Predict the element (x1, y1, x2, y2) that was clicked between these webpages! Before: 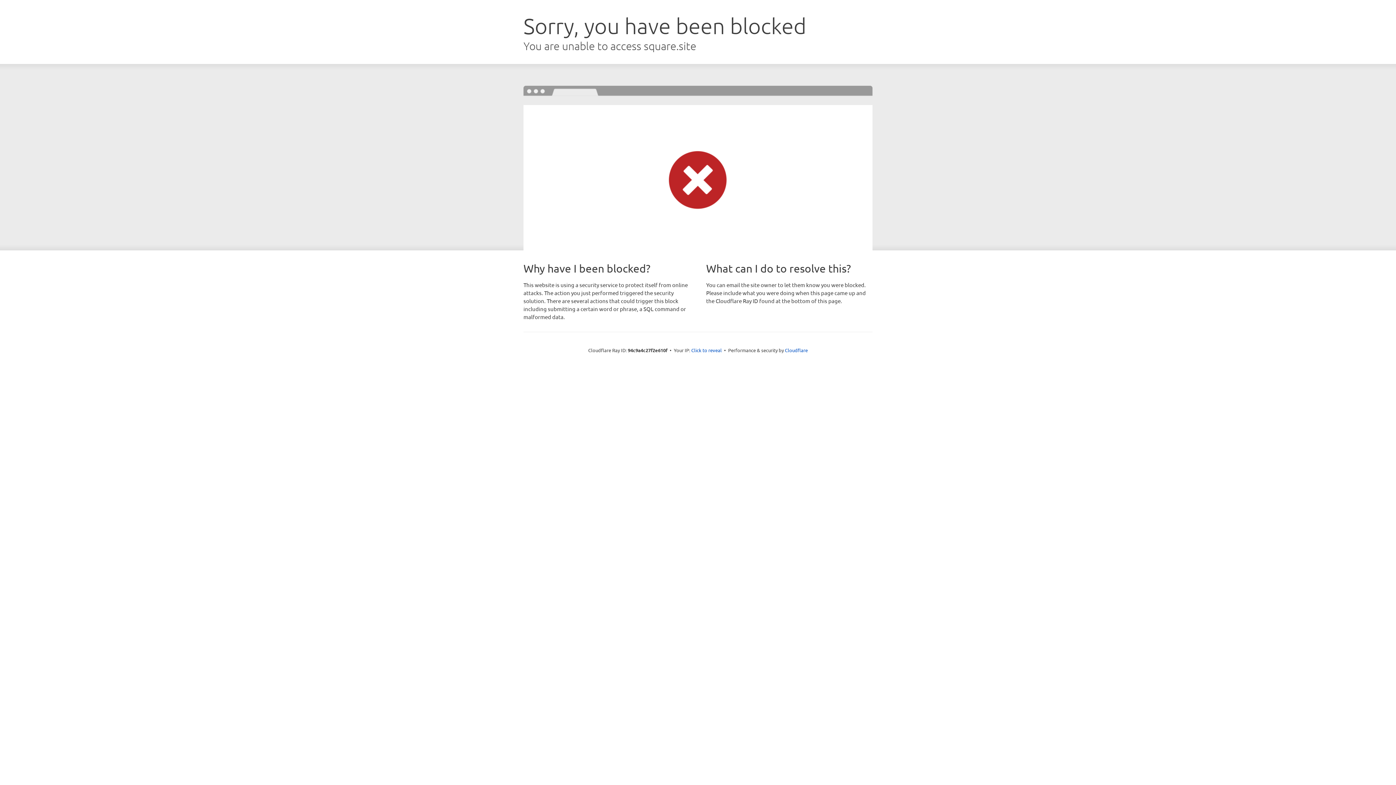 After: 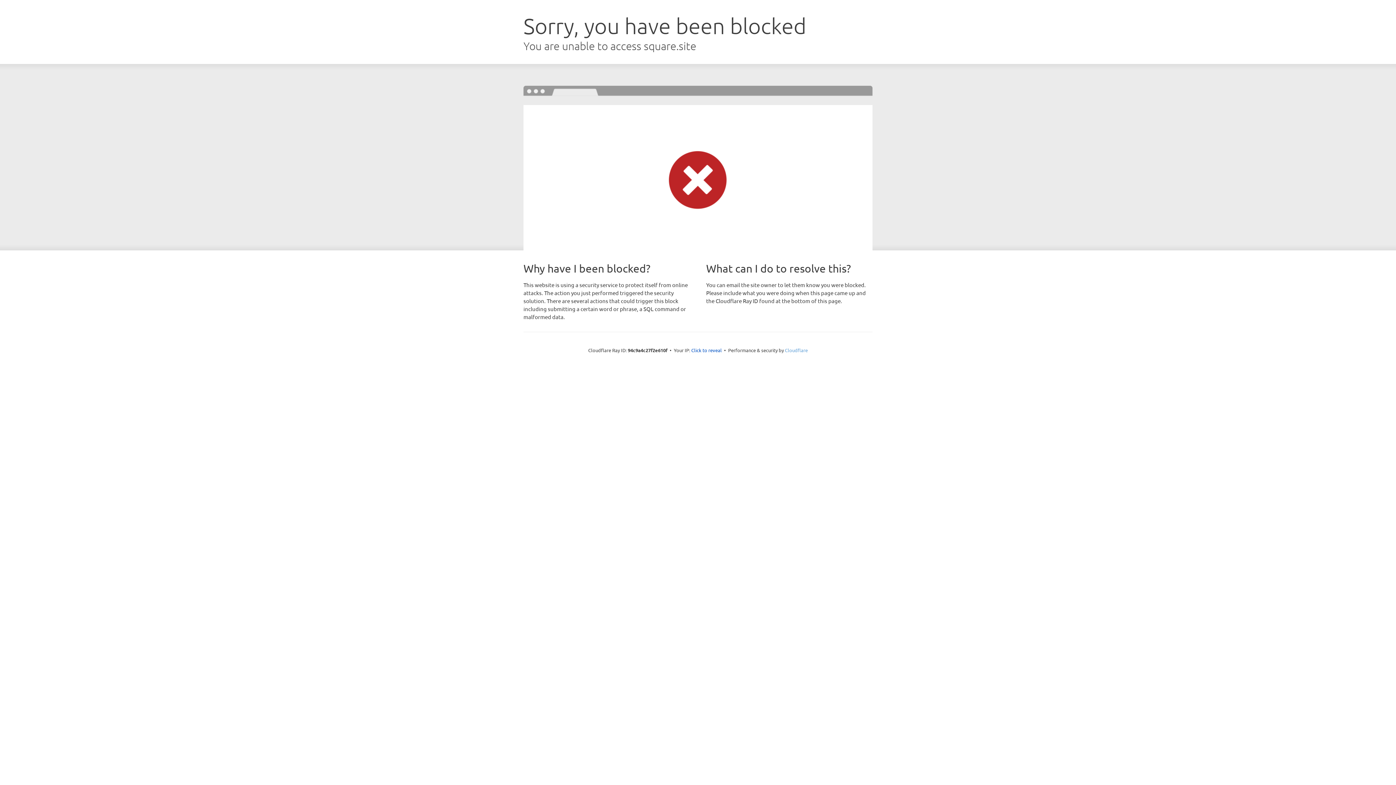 Action: bbox: (785, 347, 808, 353) label: Cloudflare